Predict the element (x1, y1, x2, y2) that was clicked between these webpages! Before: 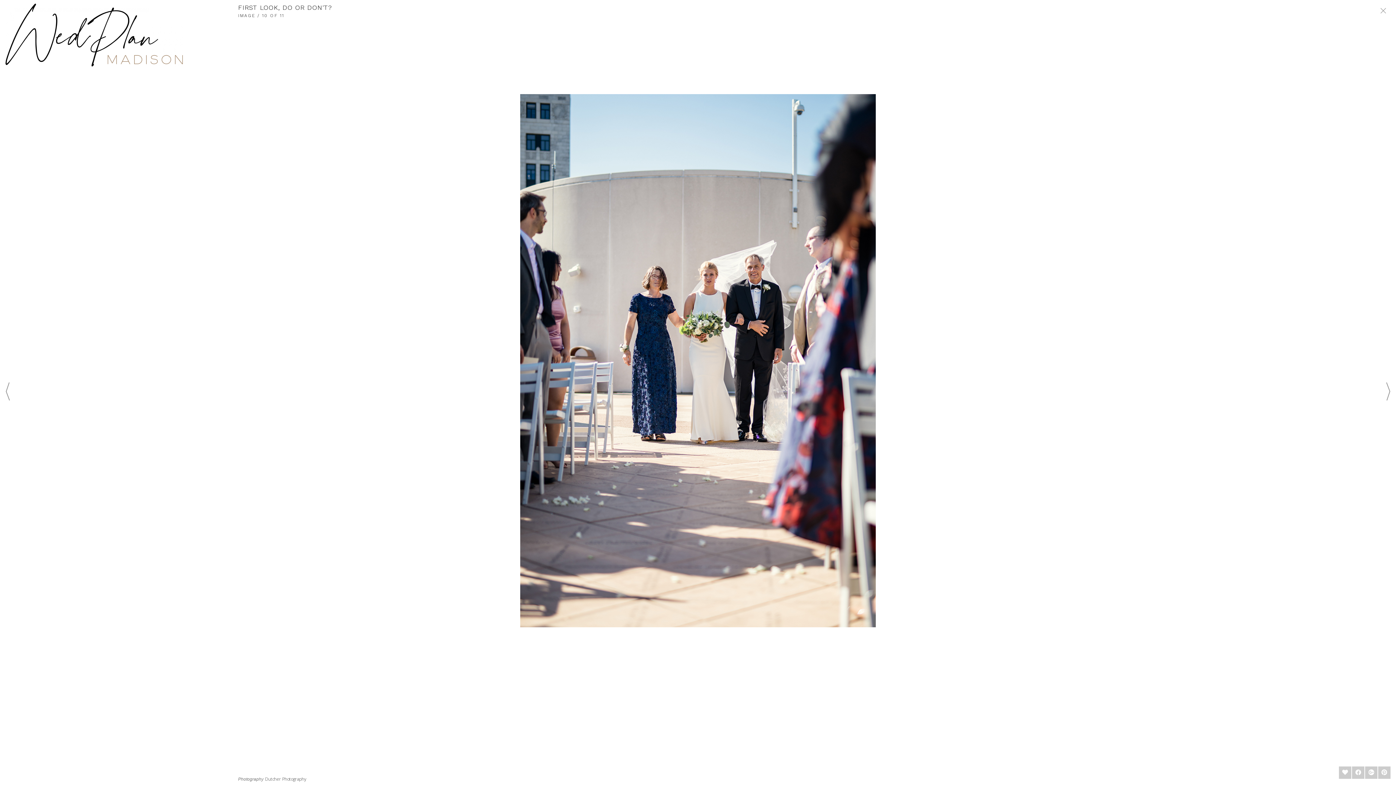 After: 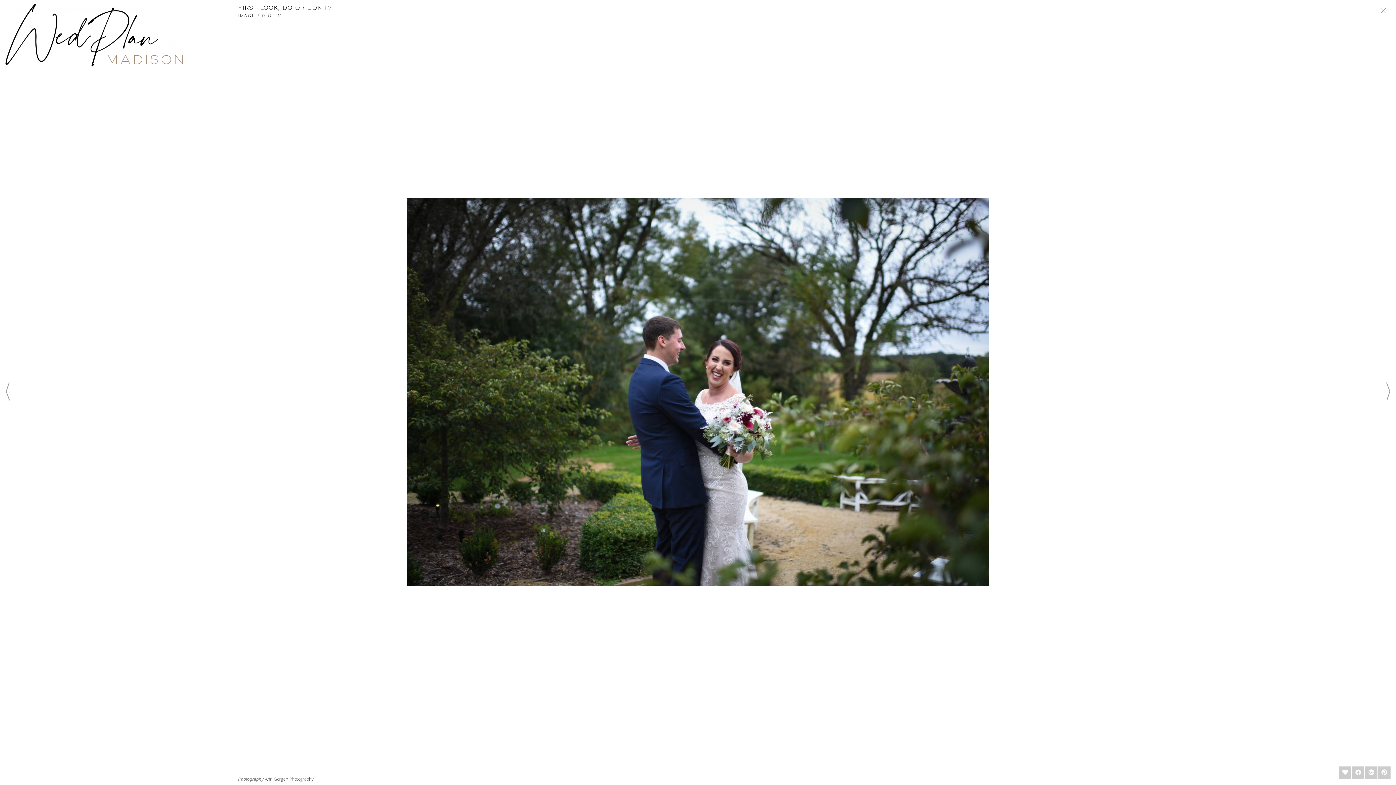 Action: bbox: (5, 382, 9, 404)